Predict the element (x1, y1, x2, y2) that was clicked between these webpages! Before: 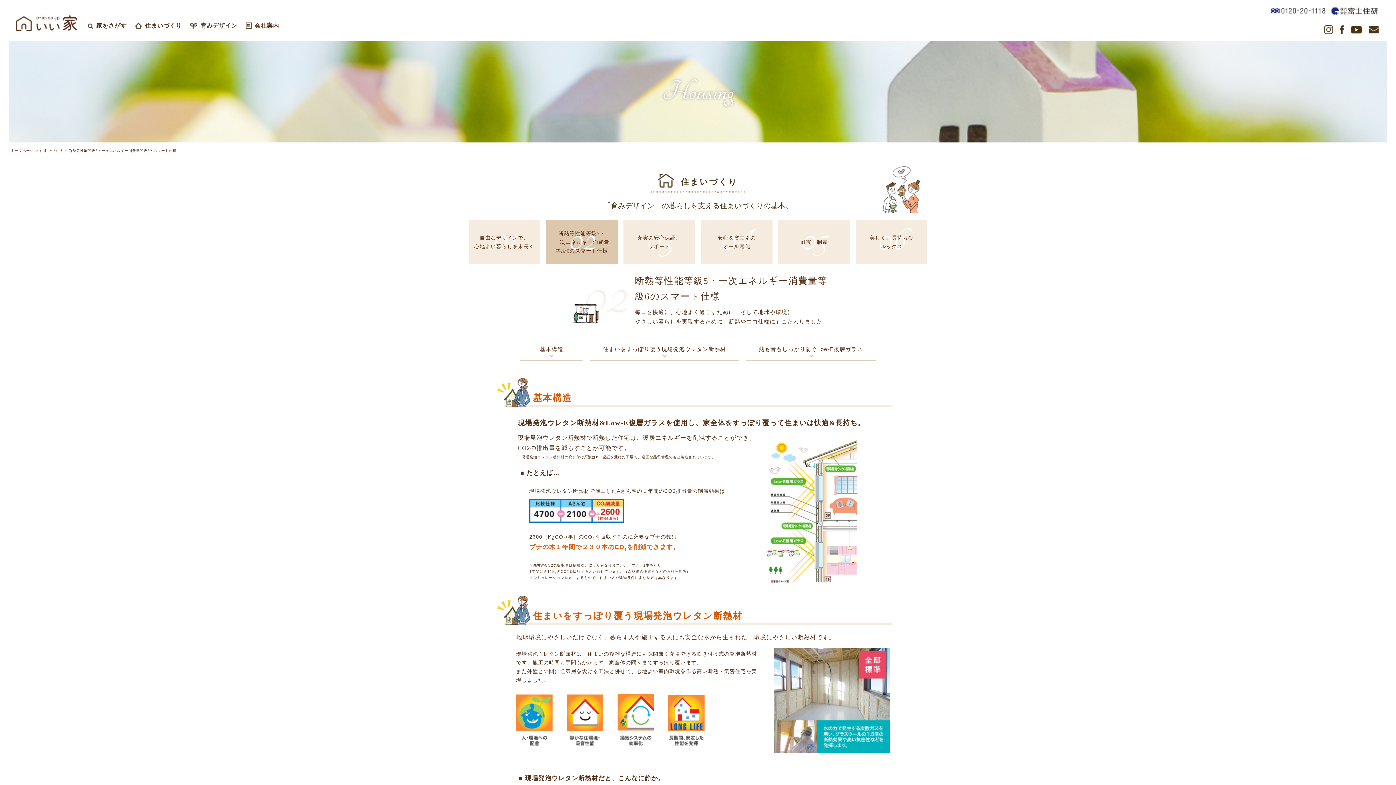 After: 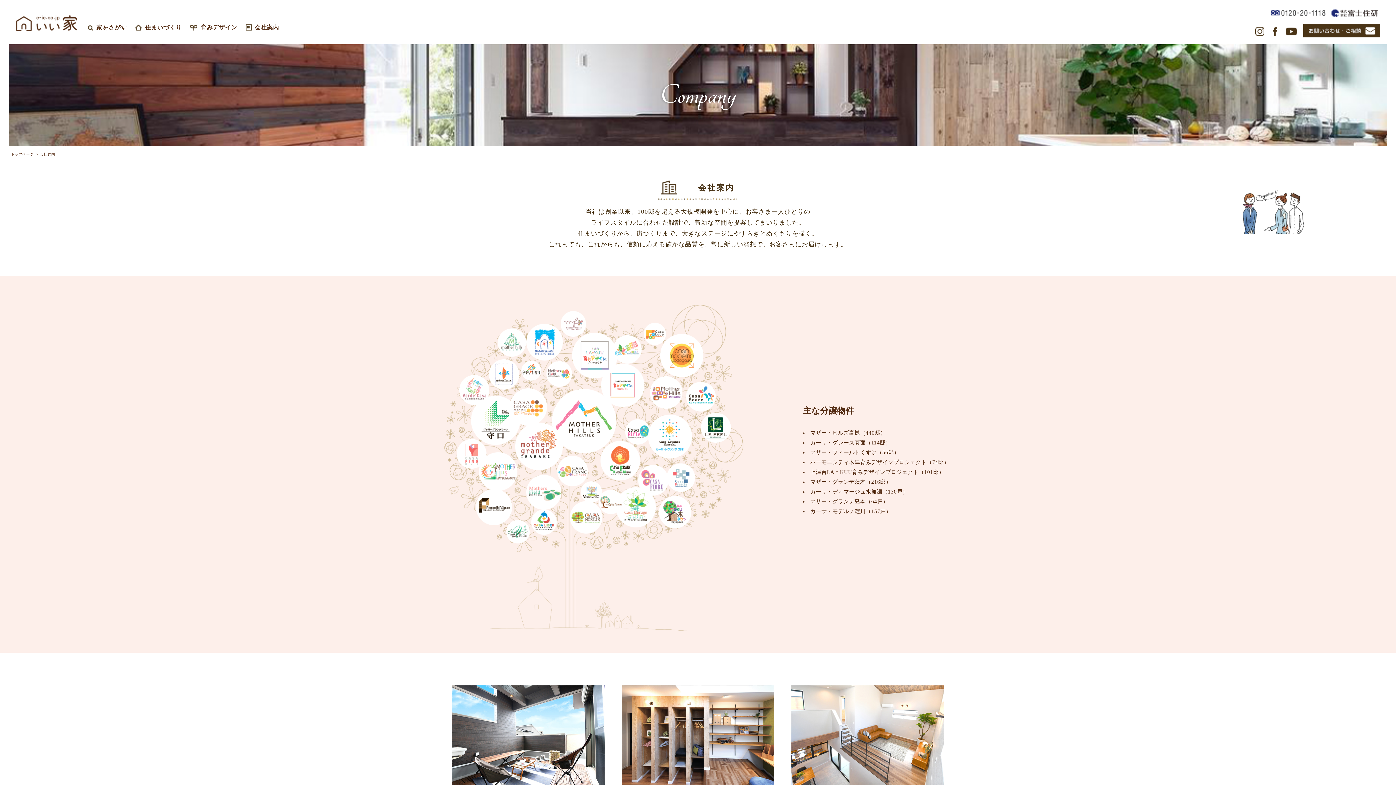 Action: label: 会社案内 bbox: (245, 21, 279, 30)